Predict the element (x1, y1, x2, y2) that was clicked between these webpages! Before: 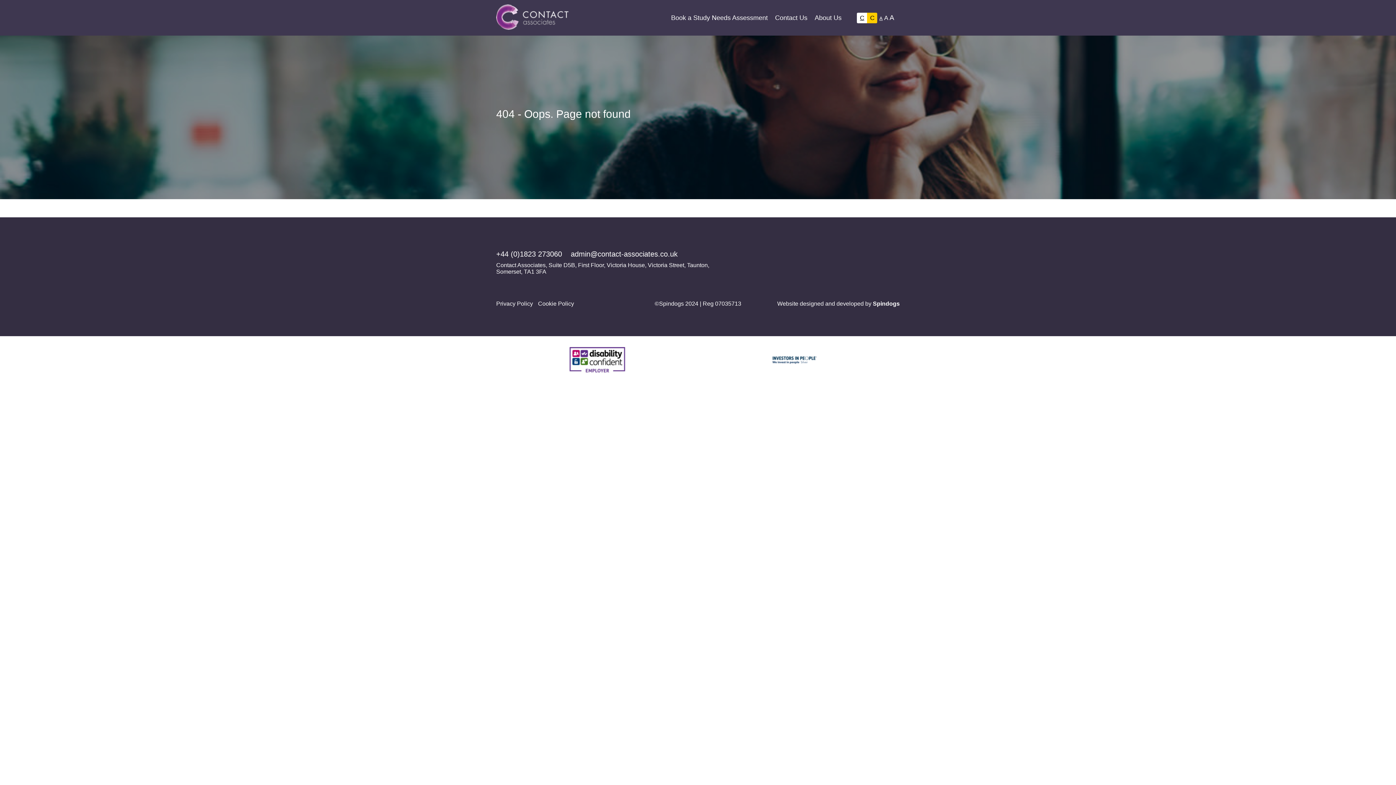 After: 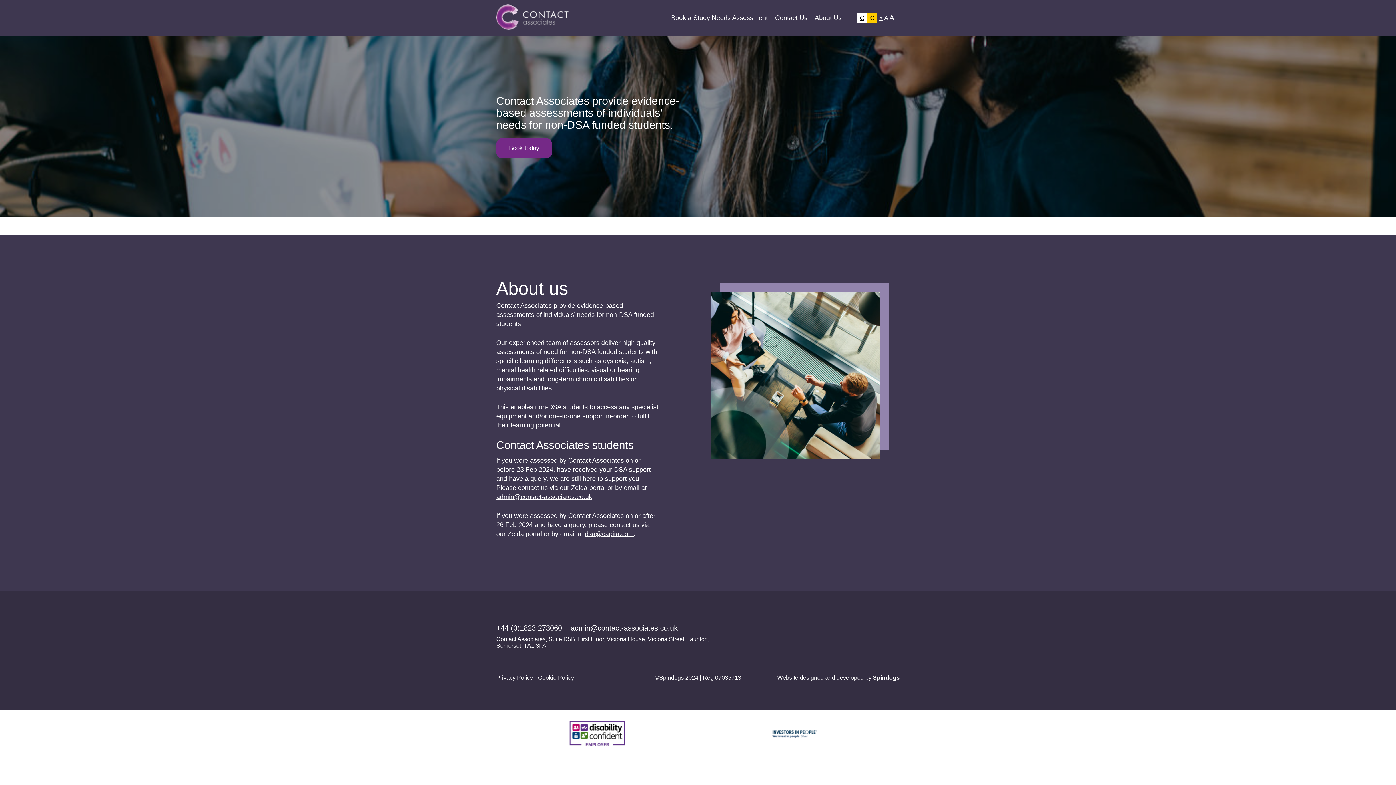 Action: bbox: (496, 4, 589, 31)